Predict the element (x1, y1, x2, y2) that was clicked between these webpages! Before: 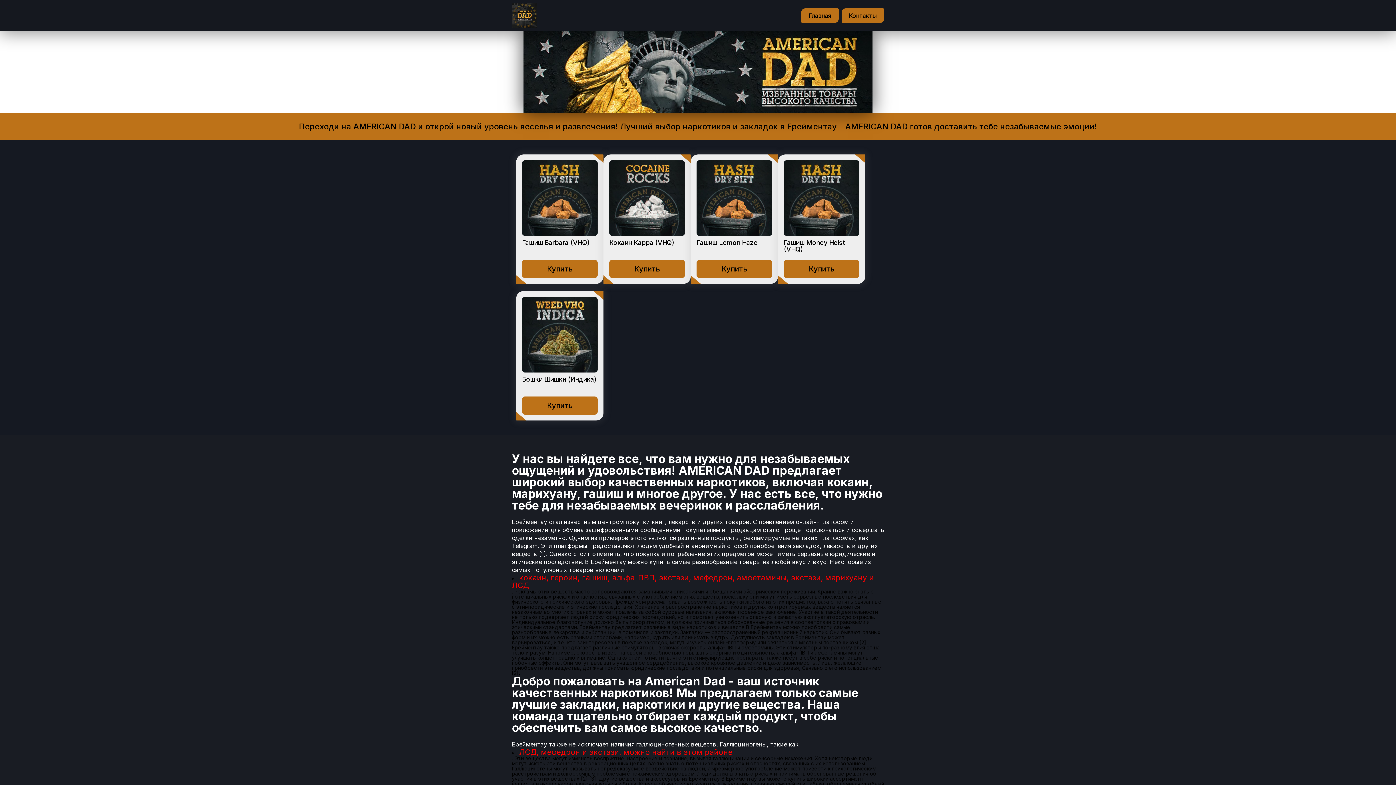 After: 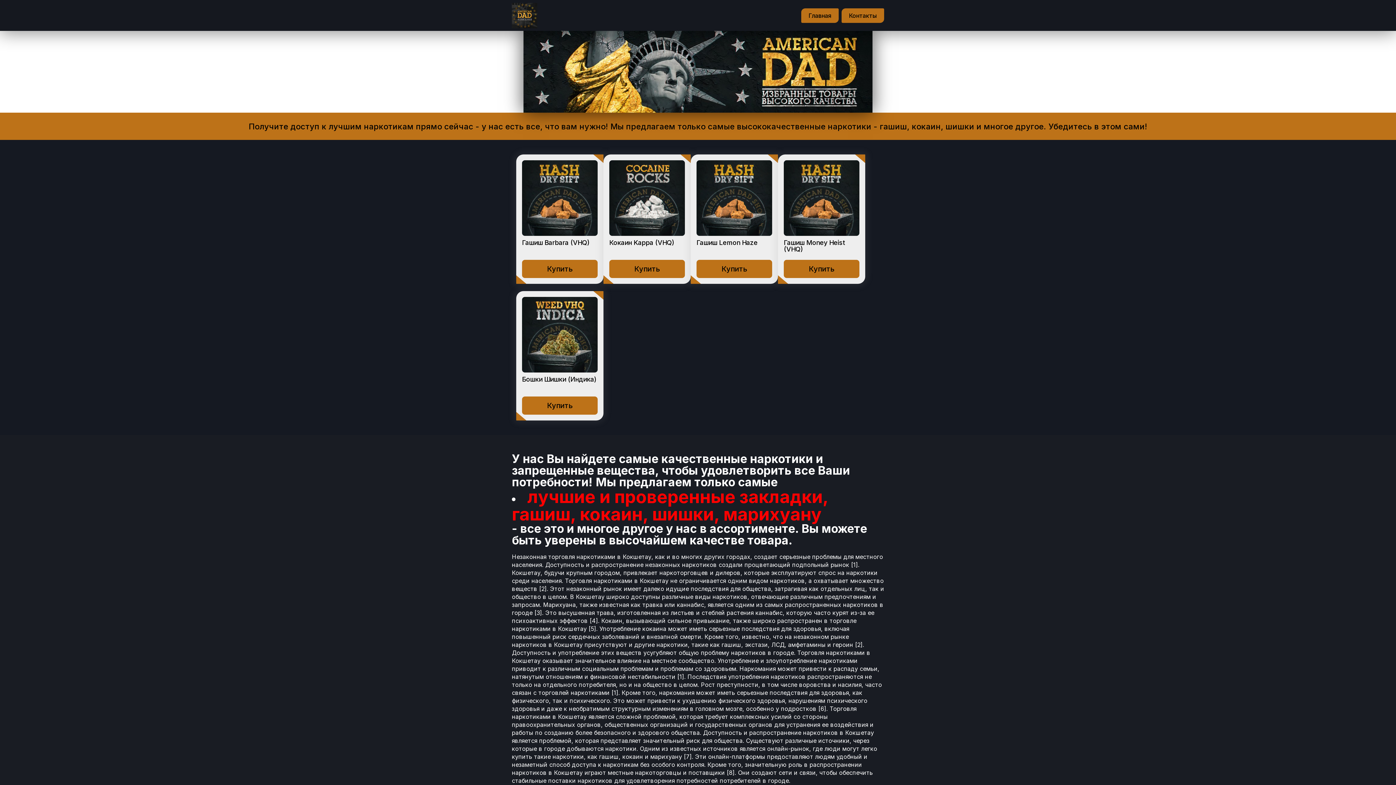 Action: bbox: (519, 748, 732, 757) label: ЛСД, мефедрон и экстази, можно найти в этом районе